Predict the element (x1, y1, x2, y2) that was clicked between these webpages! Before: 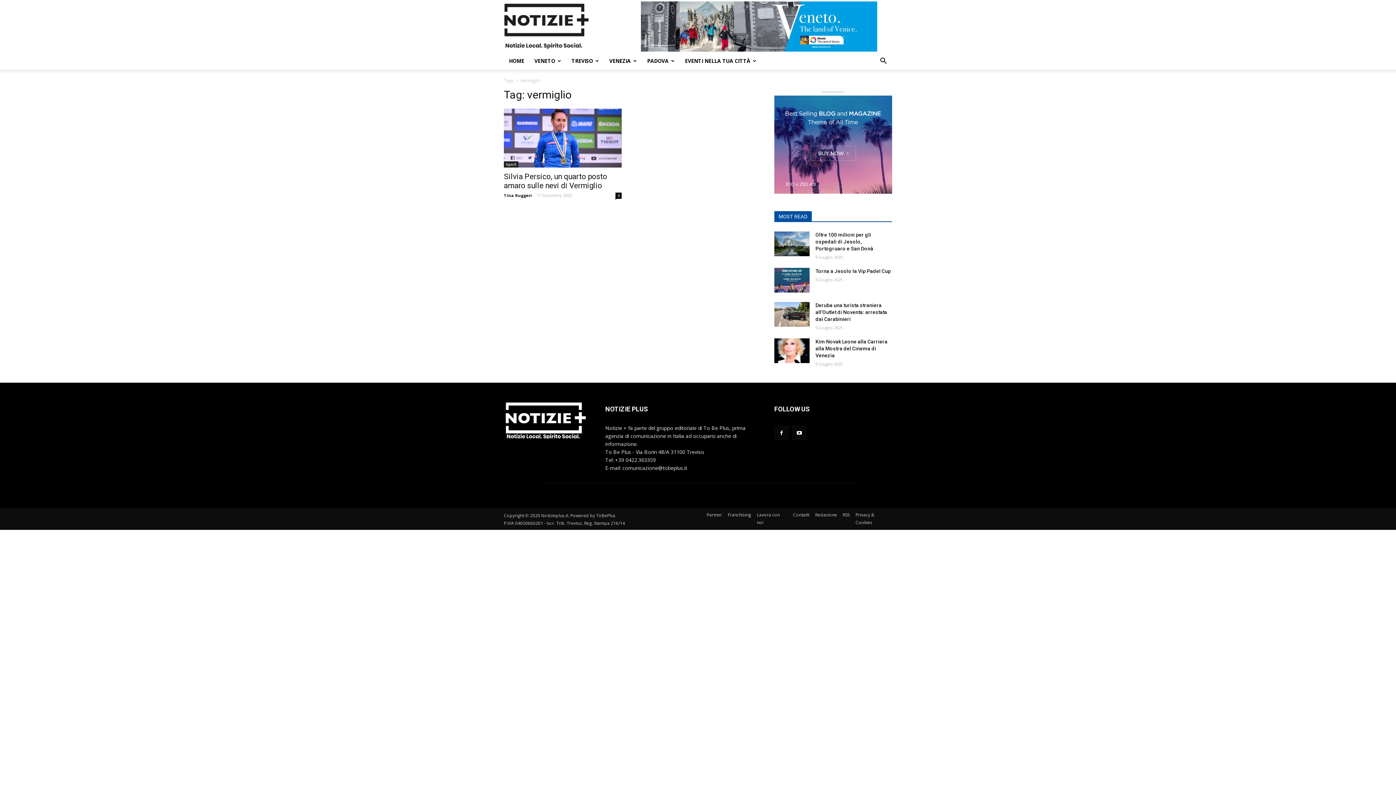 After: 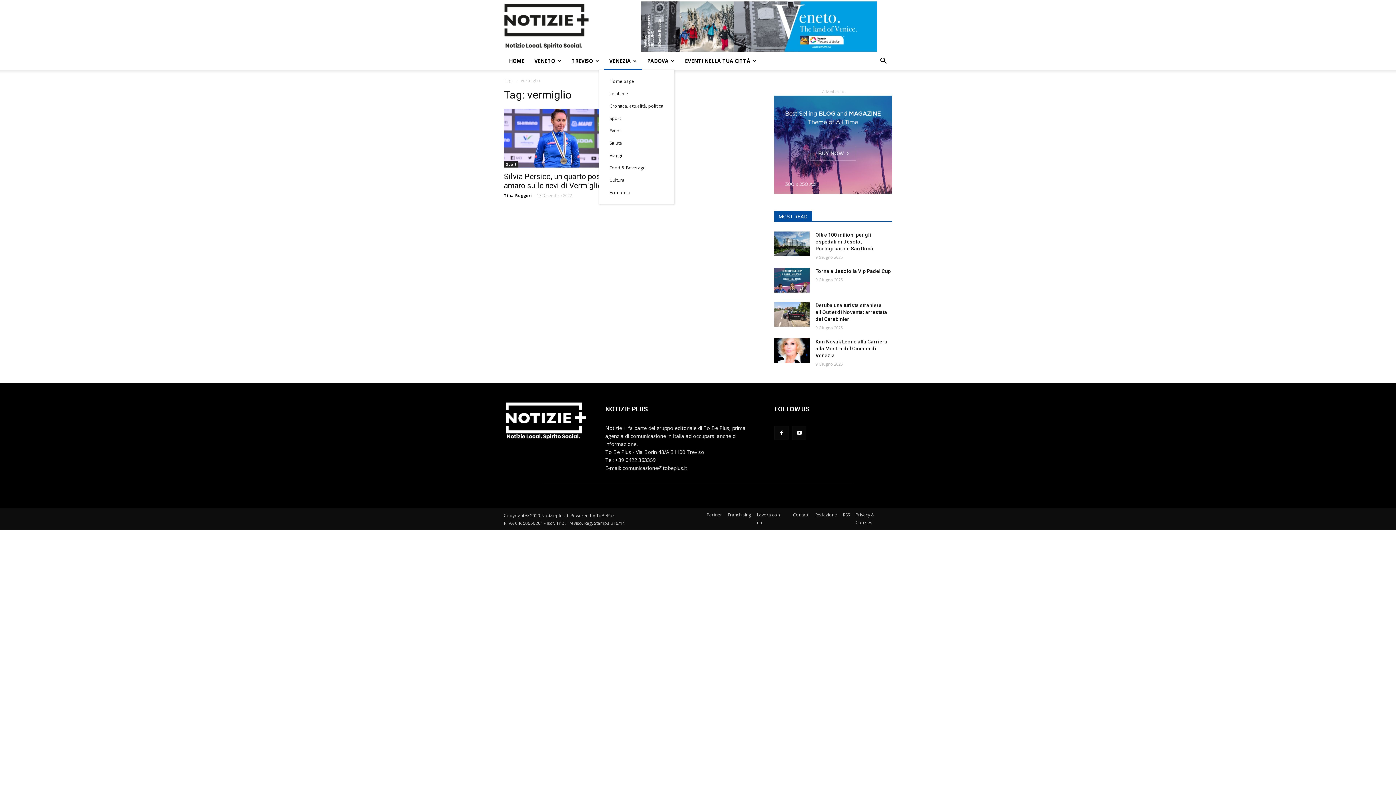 Action: bbox: (604, 52, 642, 69) label: VENEZIA